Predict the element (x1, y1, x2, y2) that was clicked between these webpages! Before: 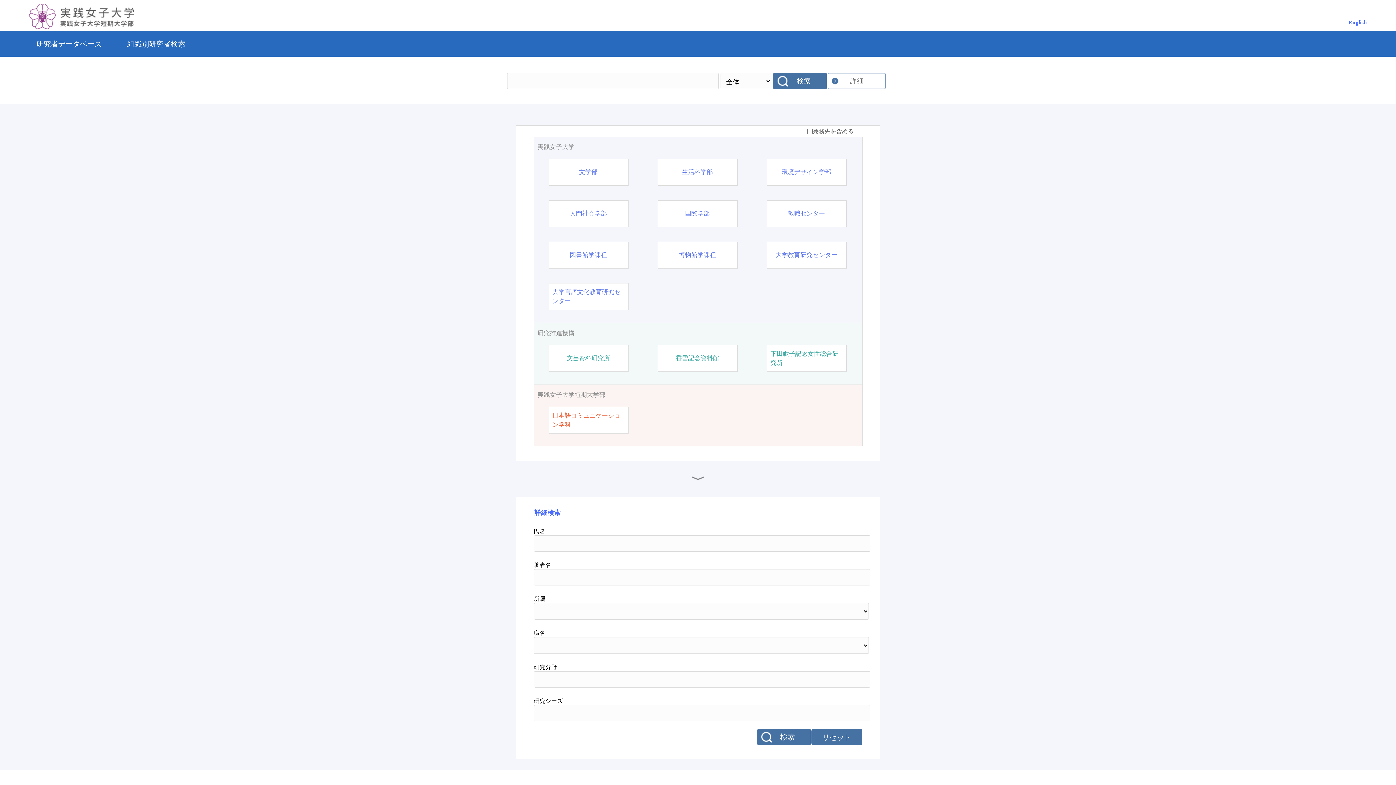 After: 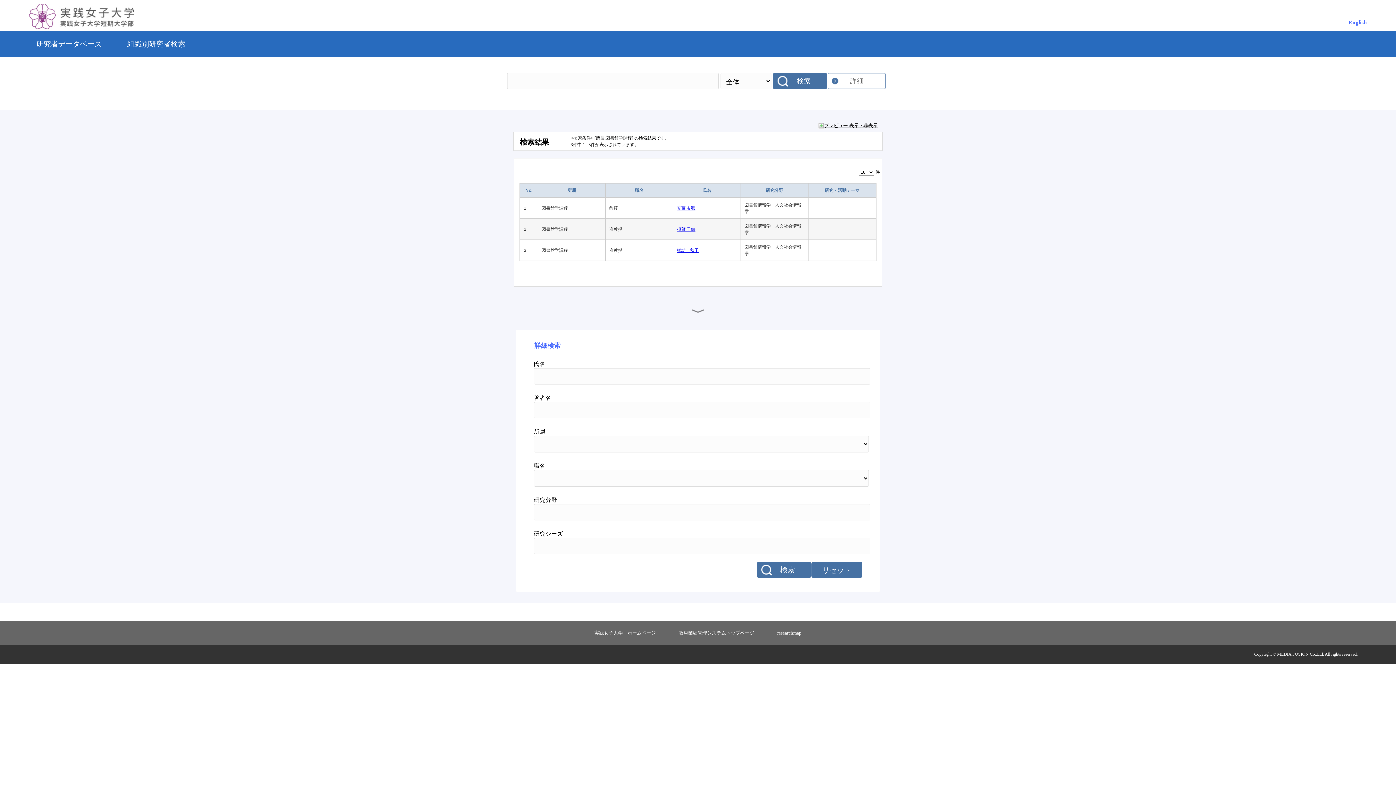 Action: label: 図書館学課程 bbox: (570, 250, 607, 259)